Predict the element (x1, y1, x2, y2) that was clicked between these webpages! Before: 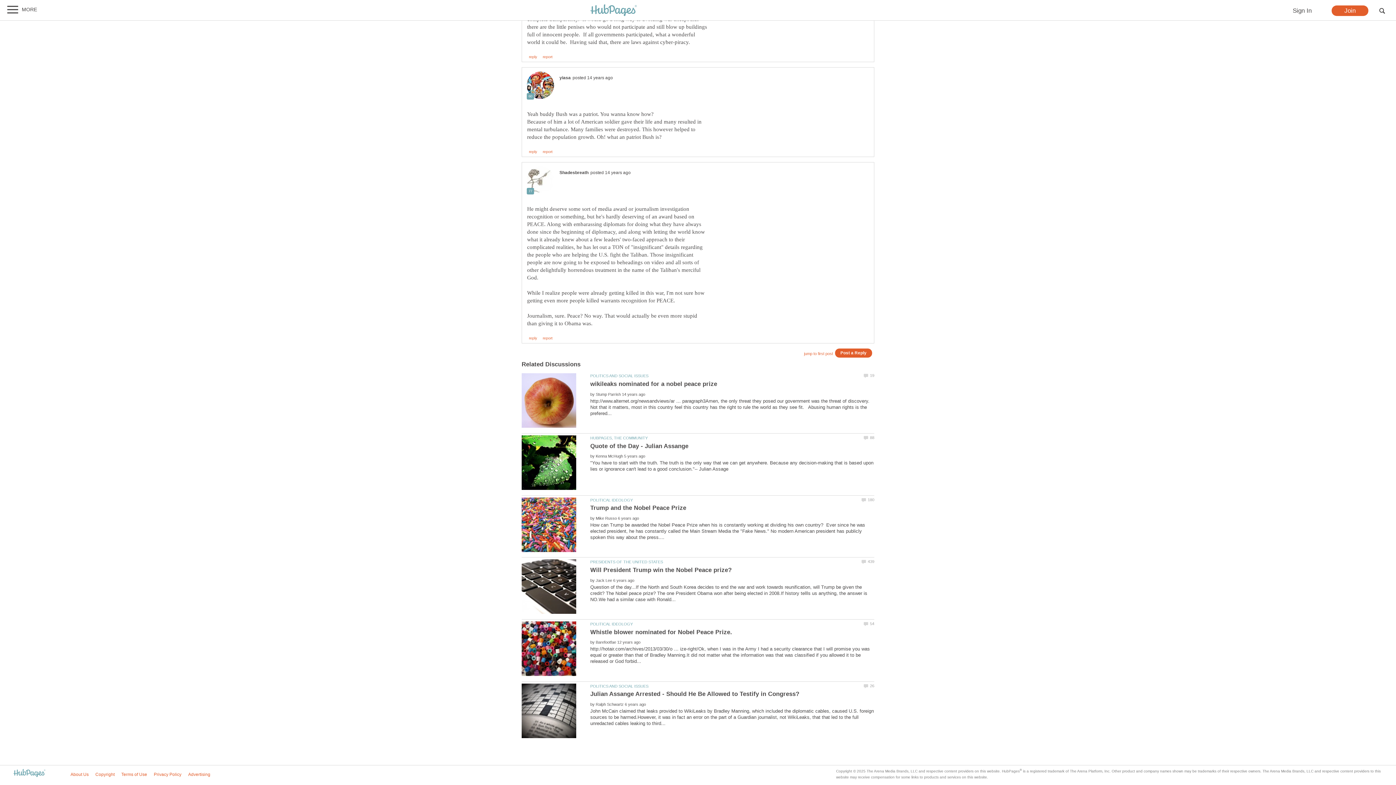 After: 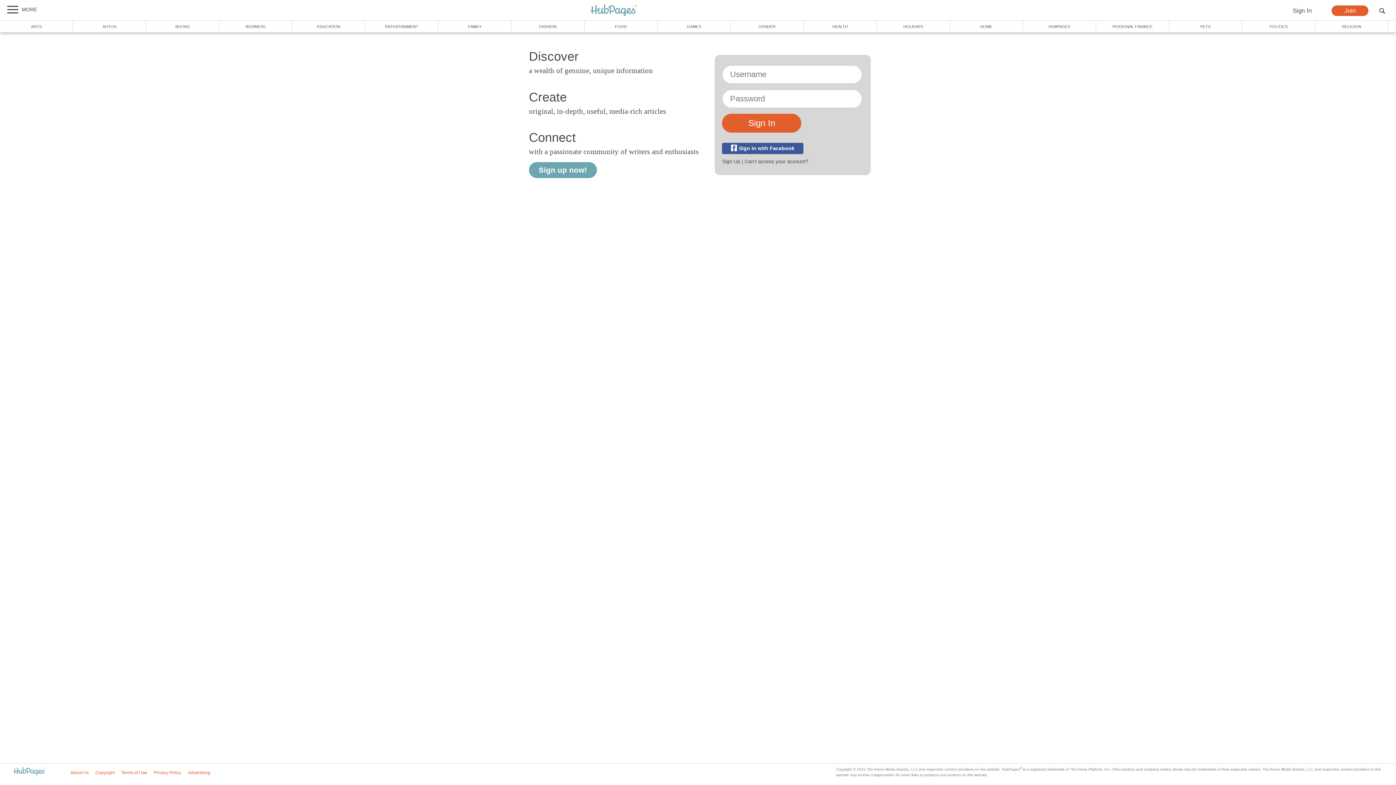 Action: label: Sign In bbox: (1280, 5, 1324, 16)